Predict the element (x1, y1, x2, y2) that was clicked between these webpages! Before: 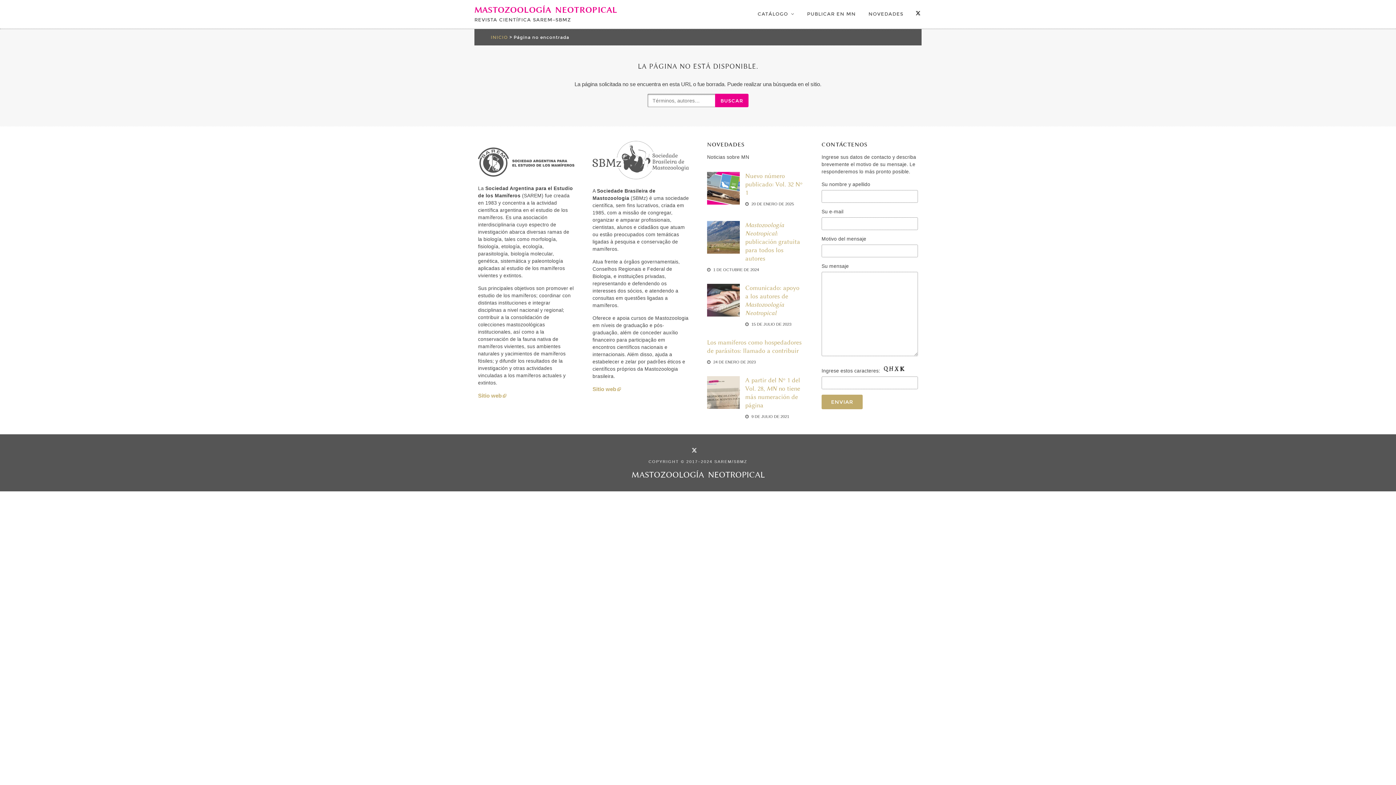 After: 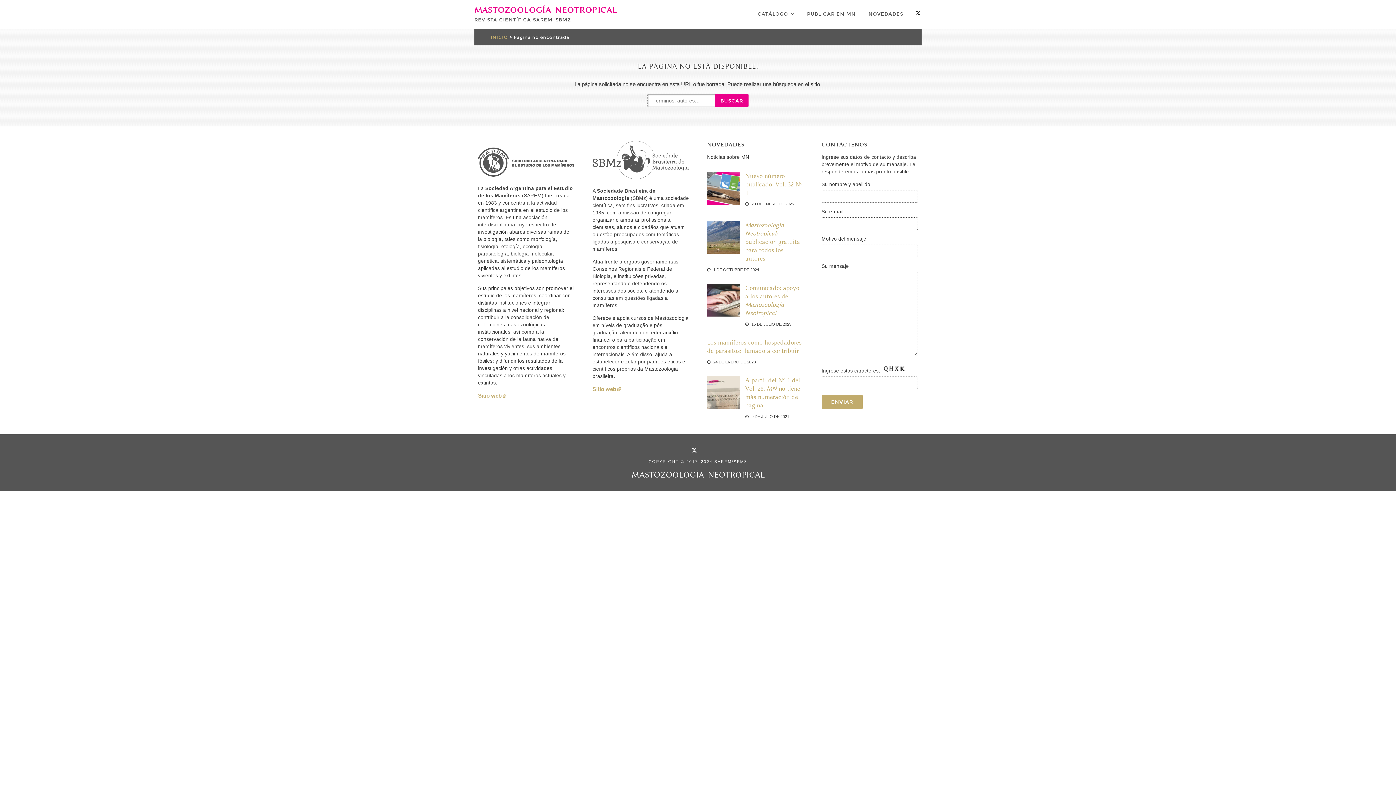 Action: bbox: (691, 445, 702, 455) label: MN EN TWITTER